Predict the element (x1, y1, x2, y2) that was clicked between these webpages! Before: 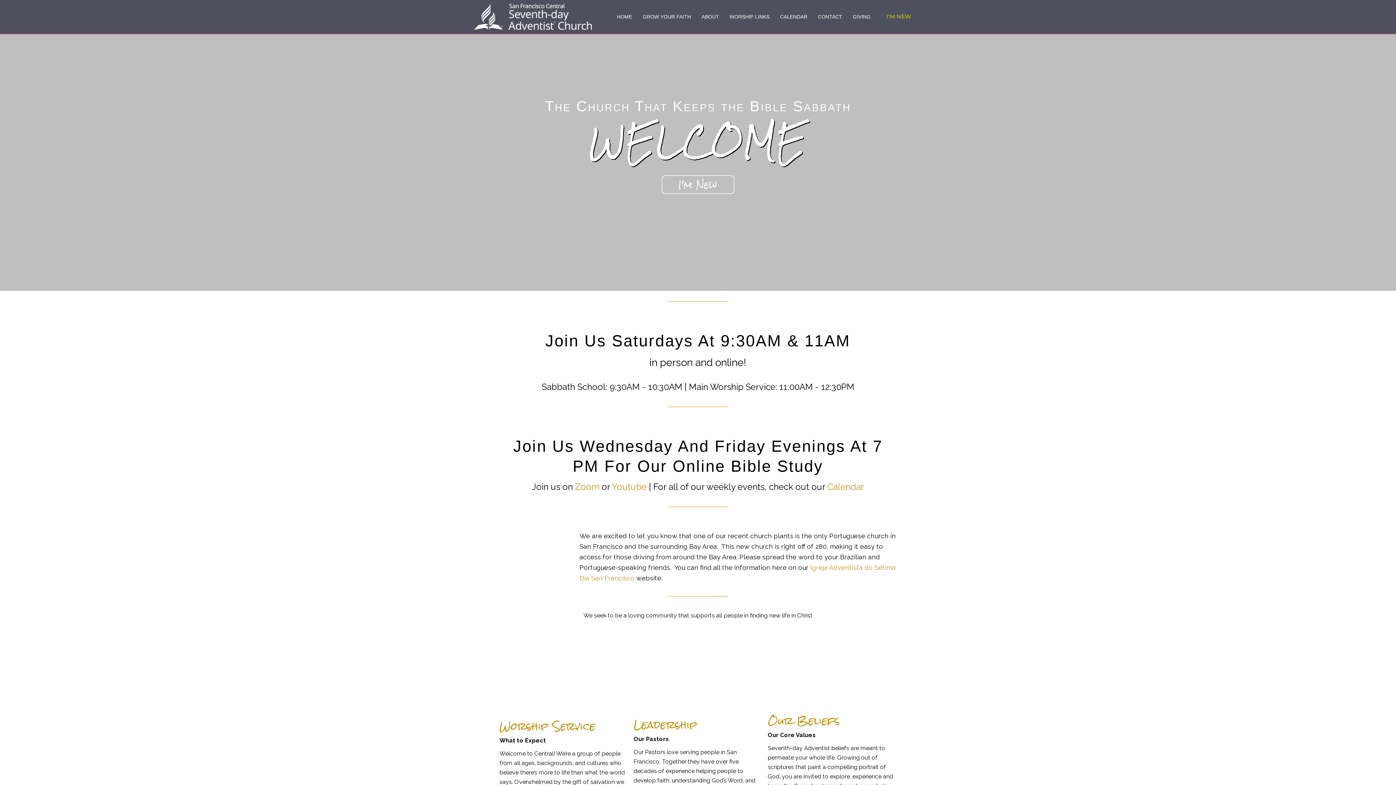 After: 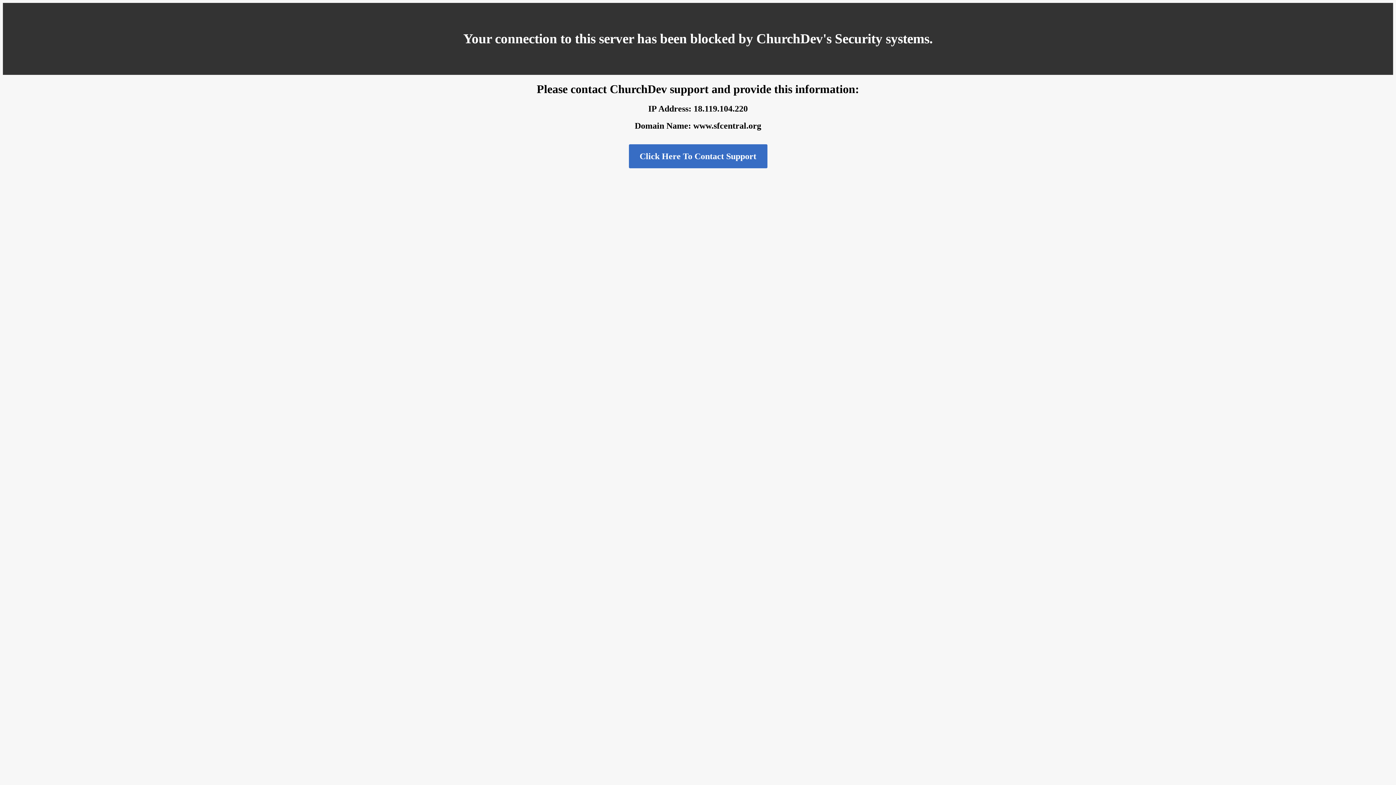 Action: bbox: (633, 714, 697, 736) label: Leadership